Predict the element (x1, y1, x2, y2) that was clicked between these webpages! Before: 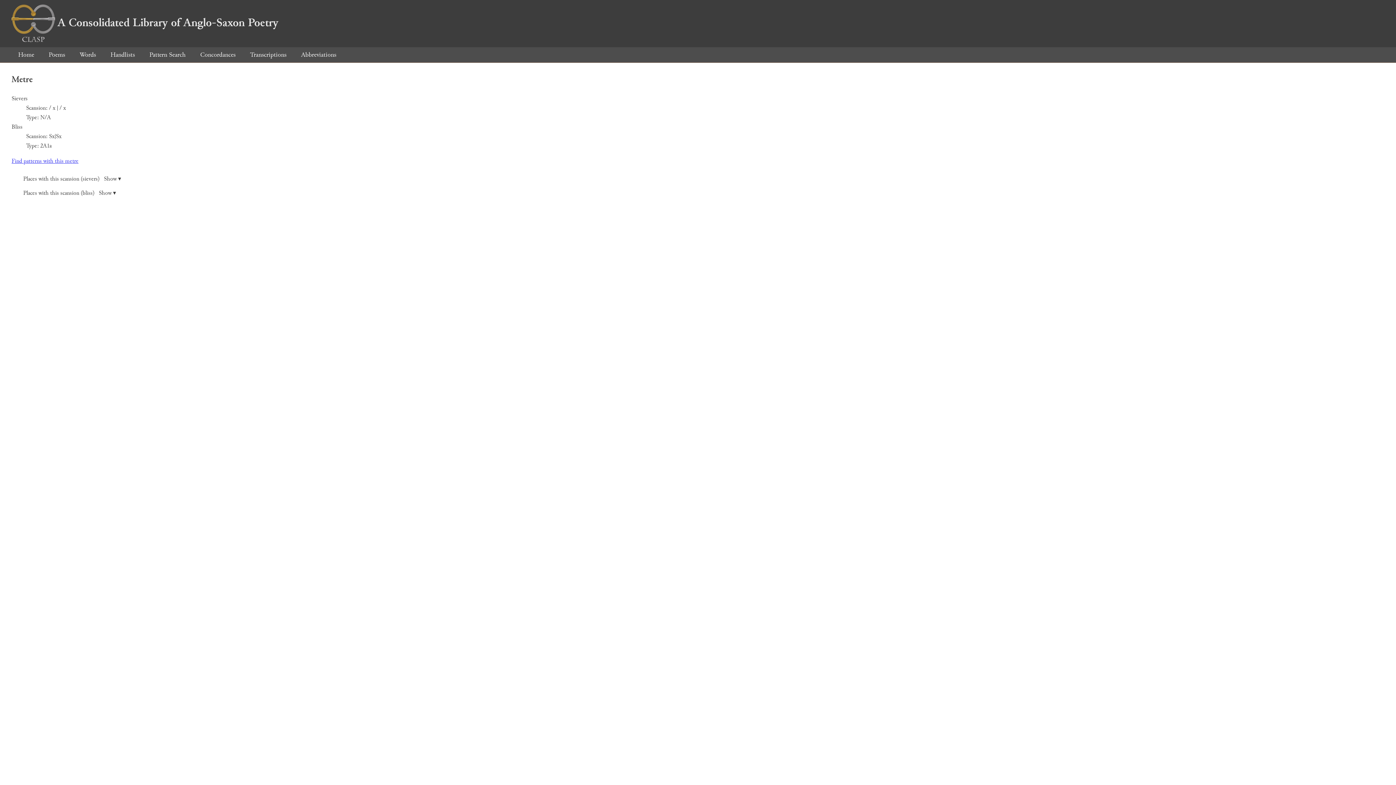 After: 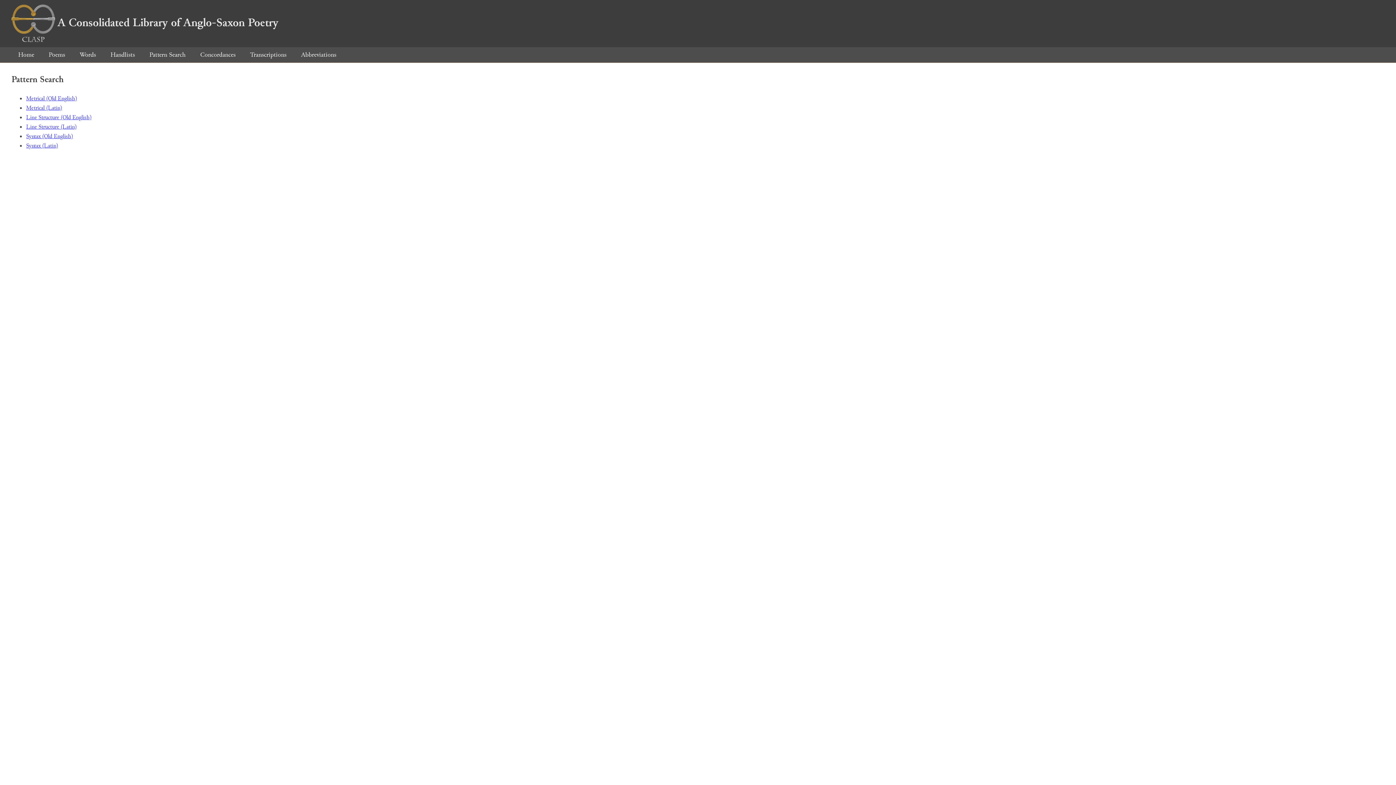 Action: bbox: (142, 50, 192, 59) label: Pattern Search